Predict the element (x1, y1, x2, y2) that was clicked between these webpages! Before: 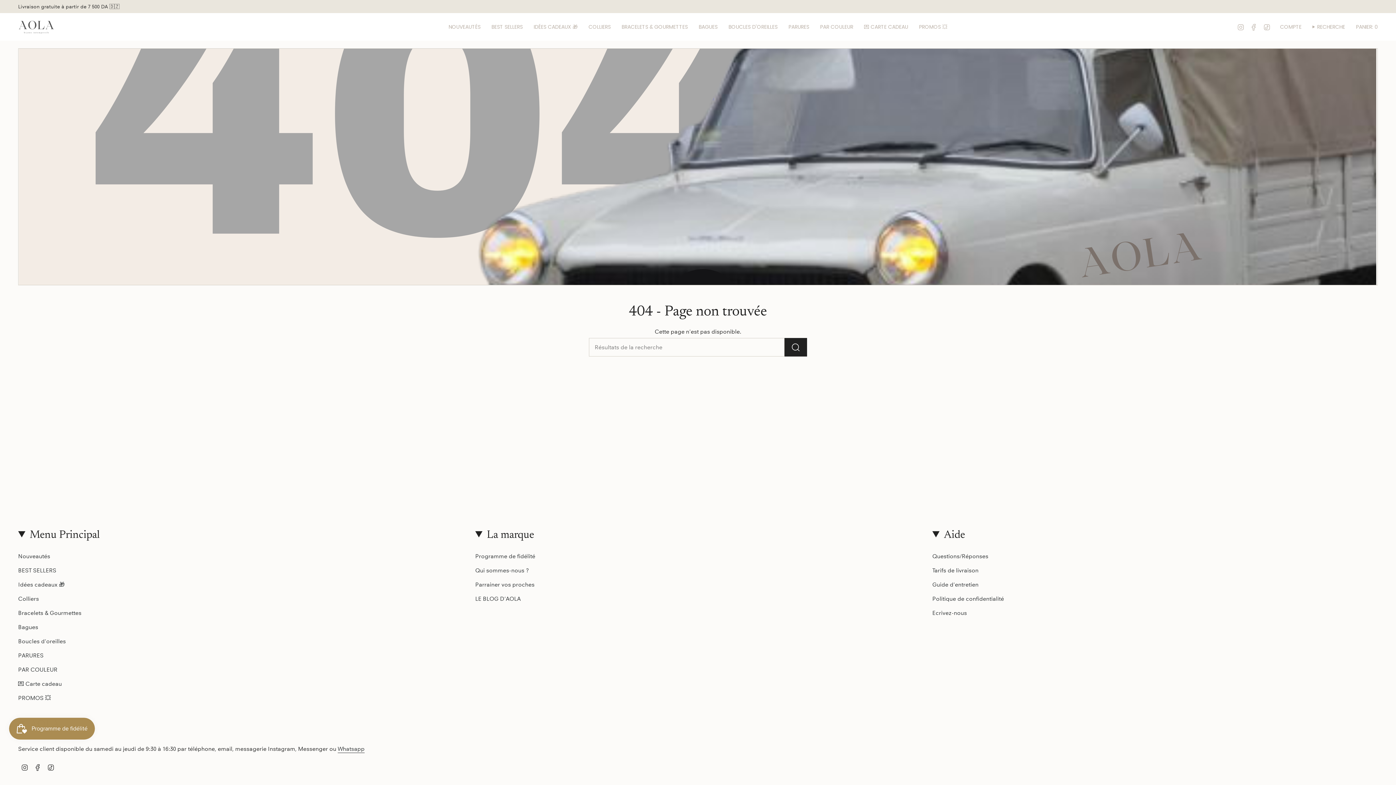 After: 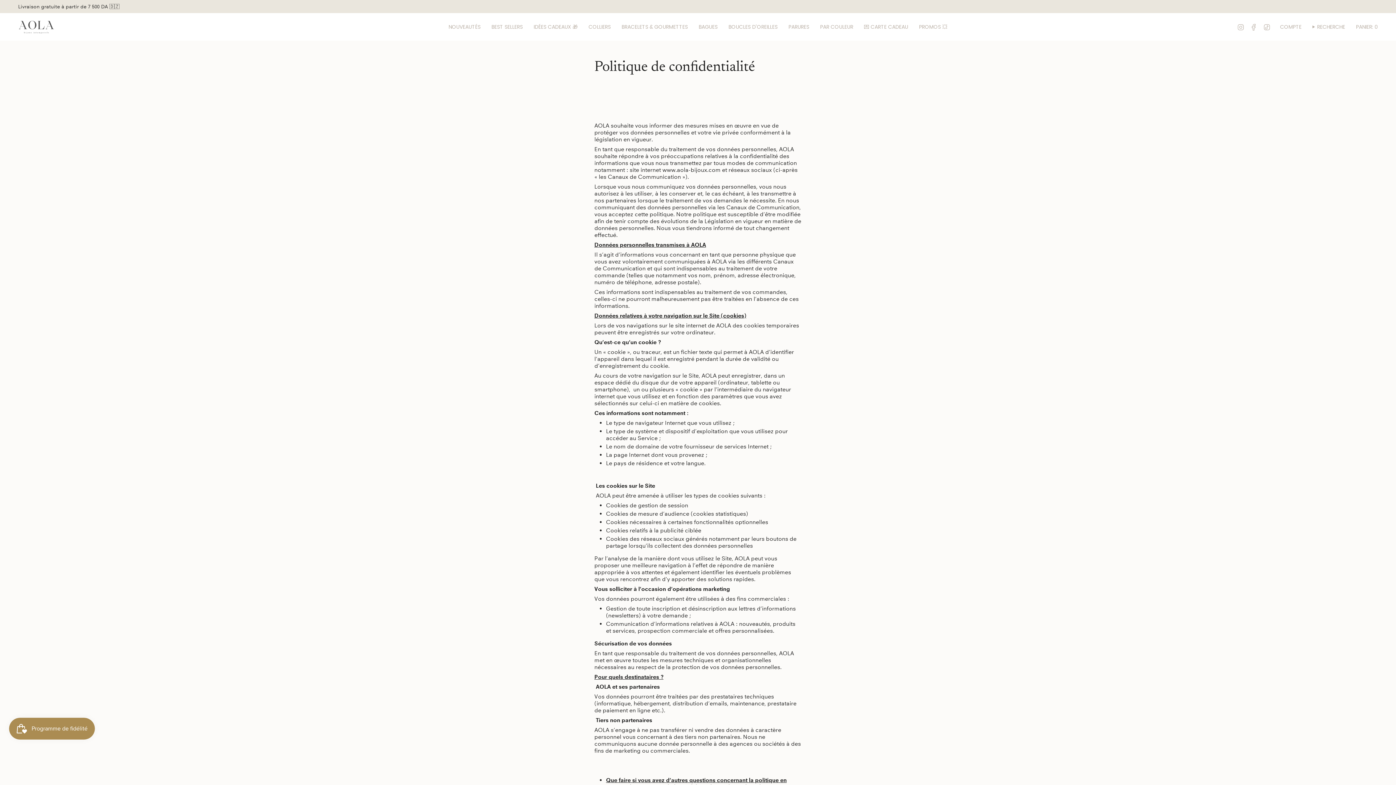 Action: label: Politique de confidentialité bbox: (932, 595, 1004, 602)